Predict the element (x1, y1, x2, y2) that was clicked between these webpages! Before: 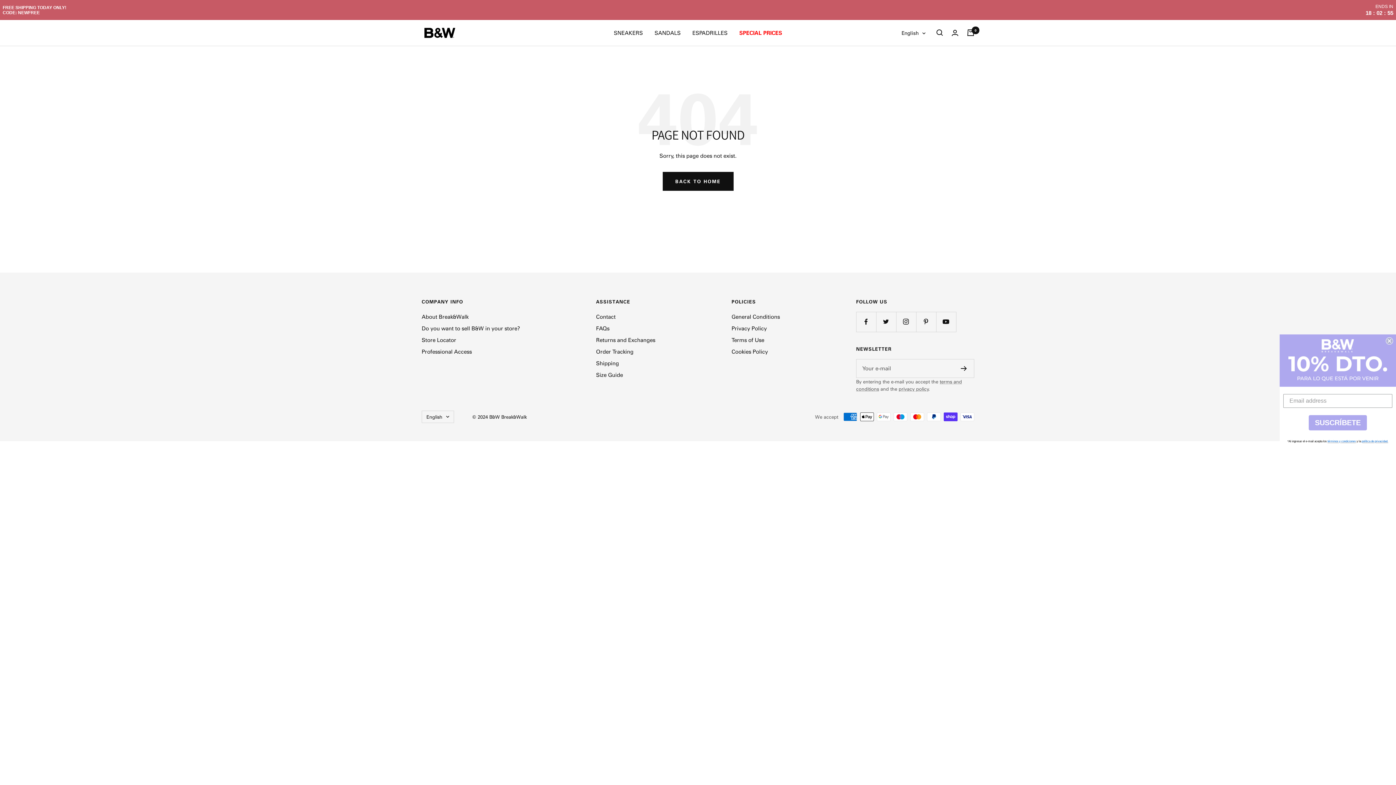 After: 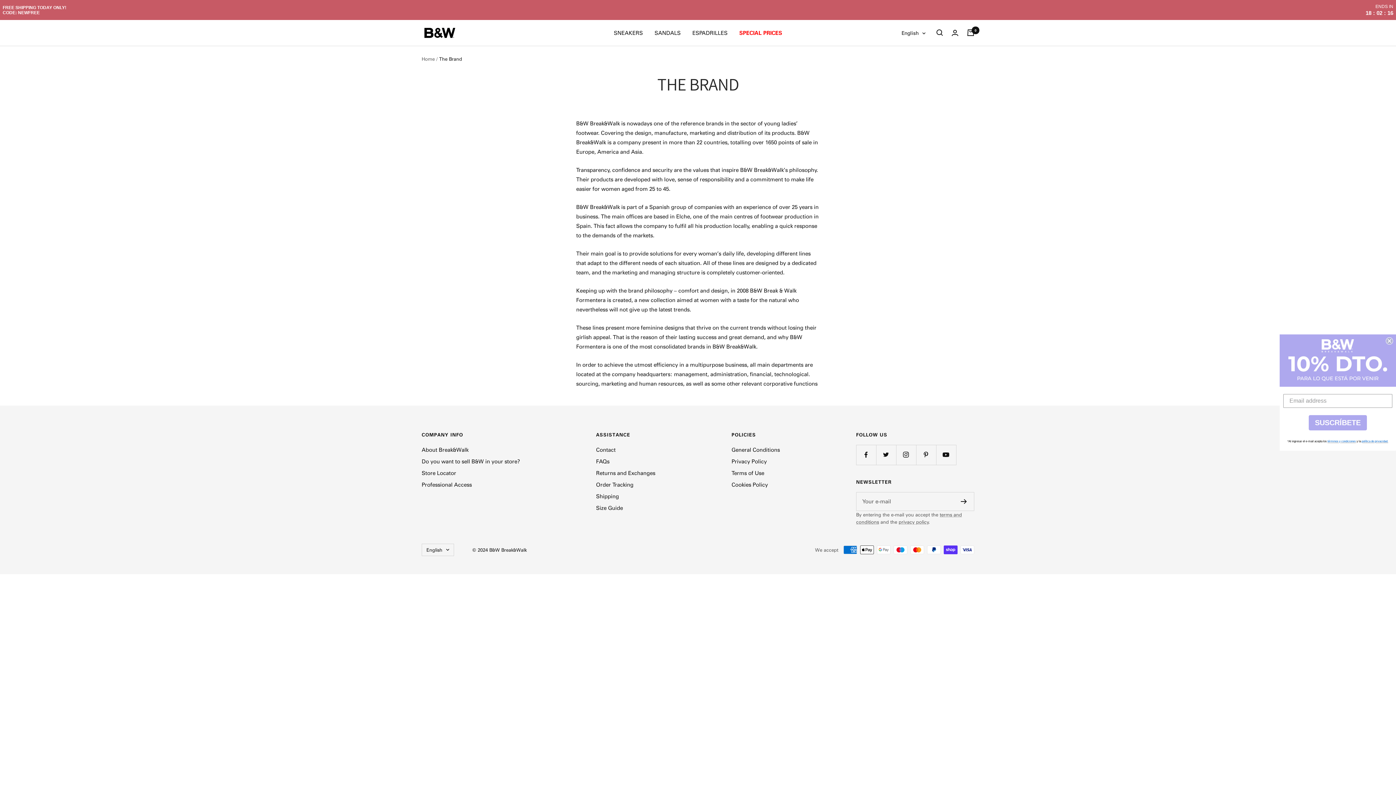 Action: bbox: (421, 311, 468, 321) label: About Break&Walk